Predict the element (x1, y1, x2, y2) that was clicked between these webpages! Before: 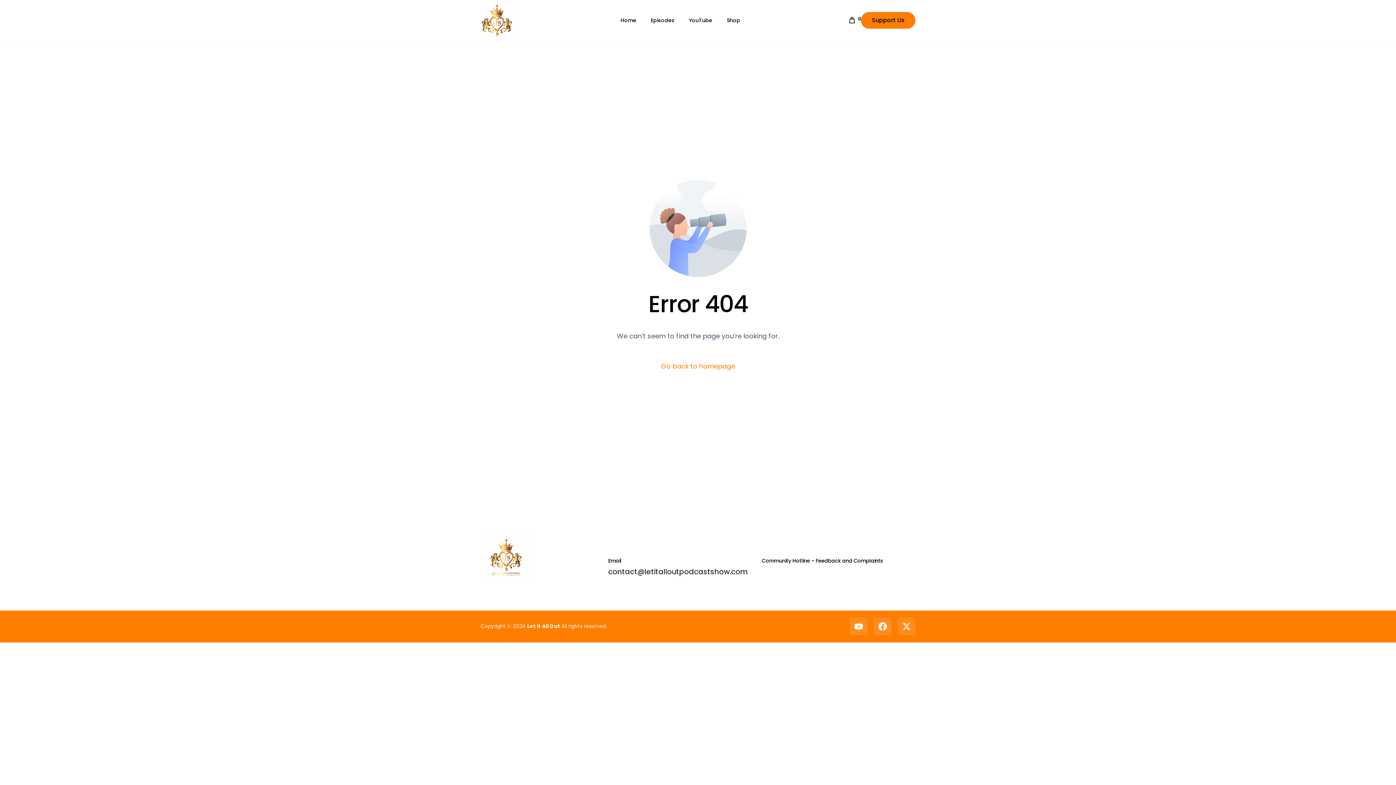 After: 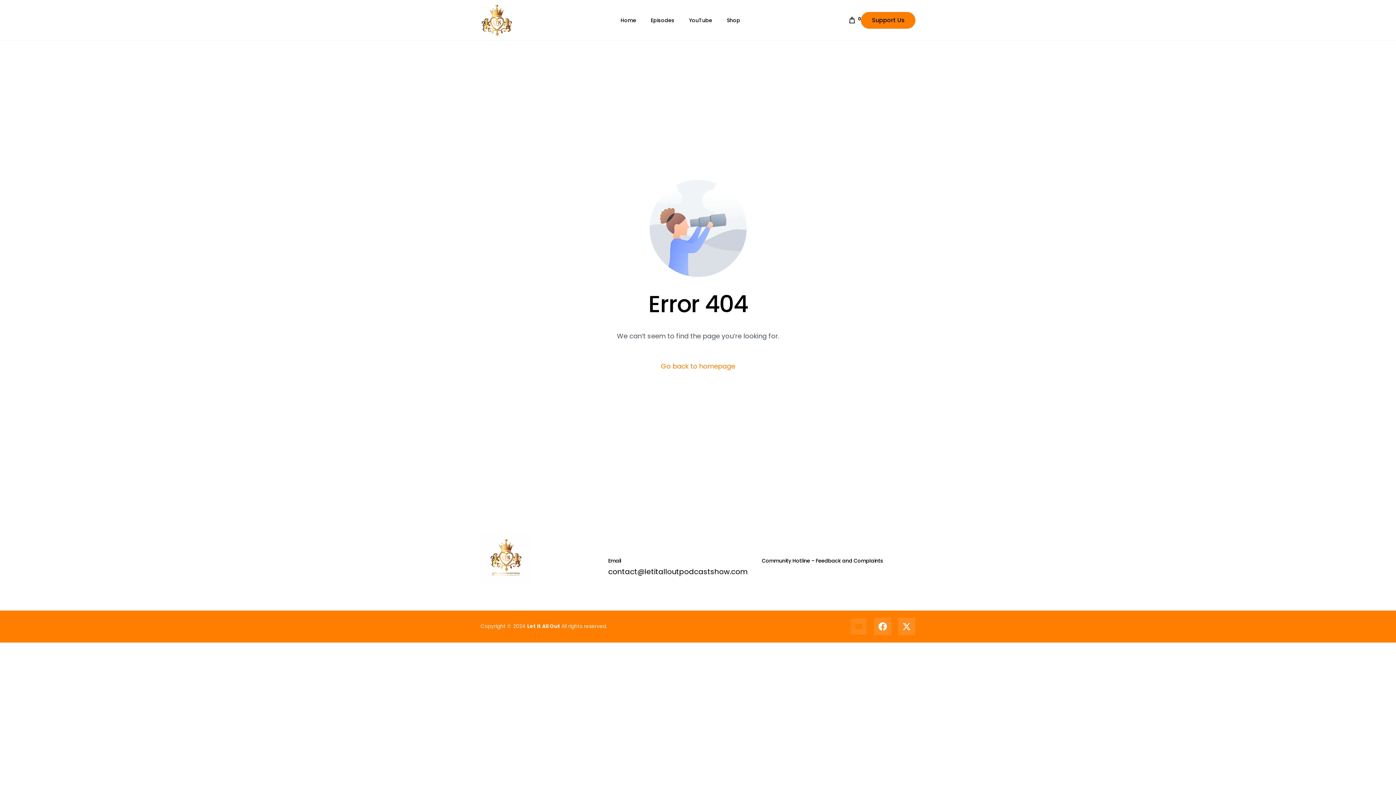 Action: bbox: (850, 618, 867, 635) label: Youtube